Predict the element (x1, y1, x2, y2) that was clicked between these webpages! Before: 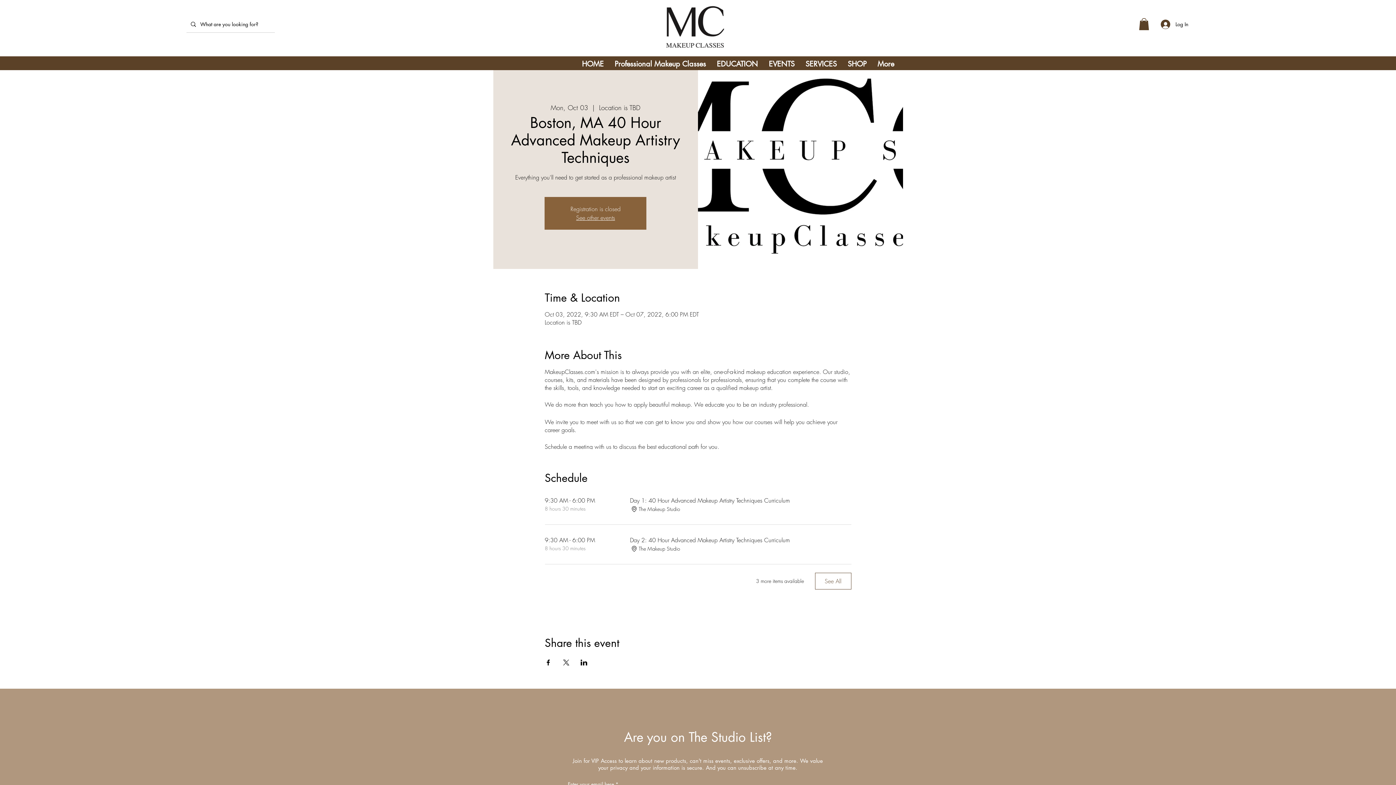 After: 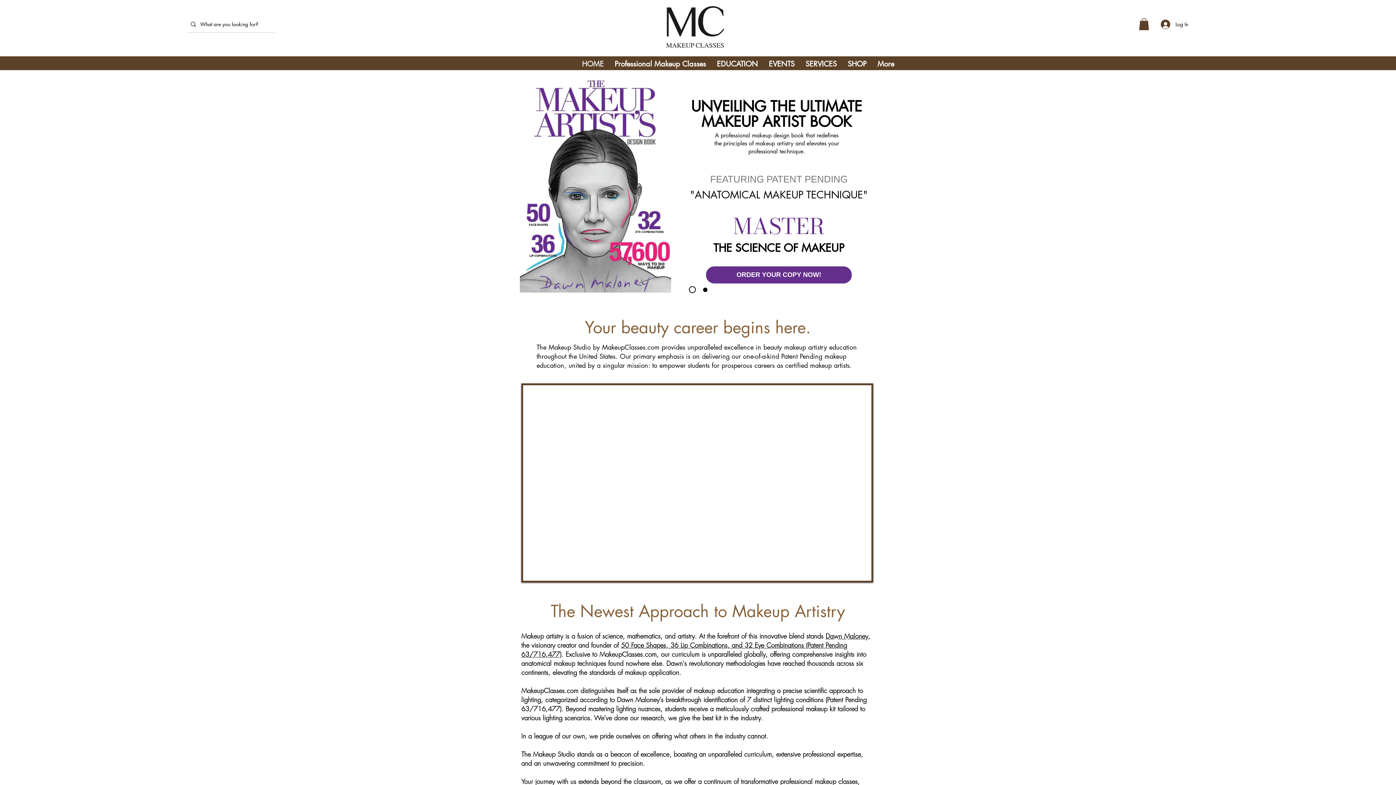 Action: label: See other events bbox: (576, 213, 615, 221)